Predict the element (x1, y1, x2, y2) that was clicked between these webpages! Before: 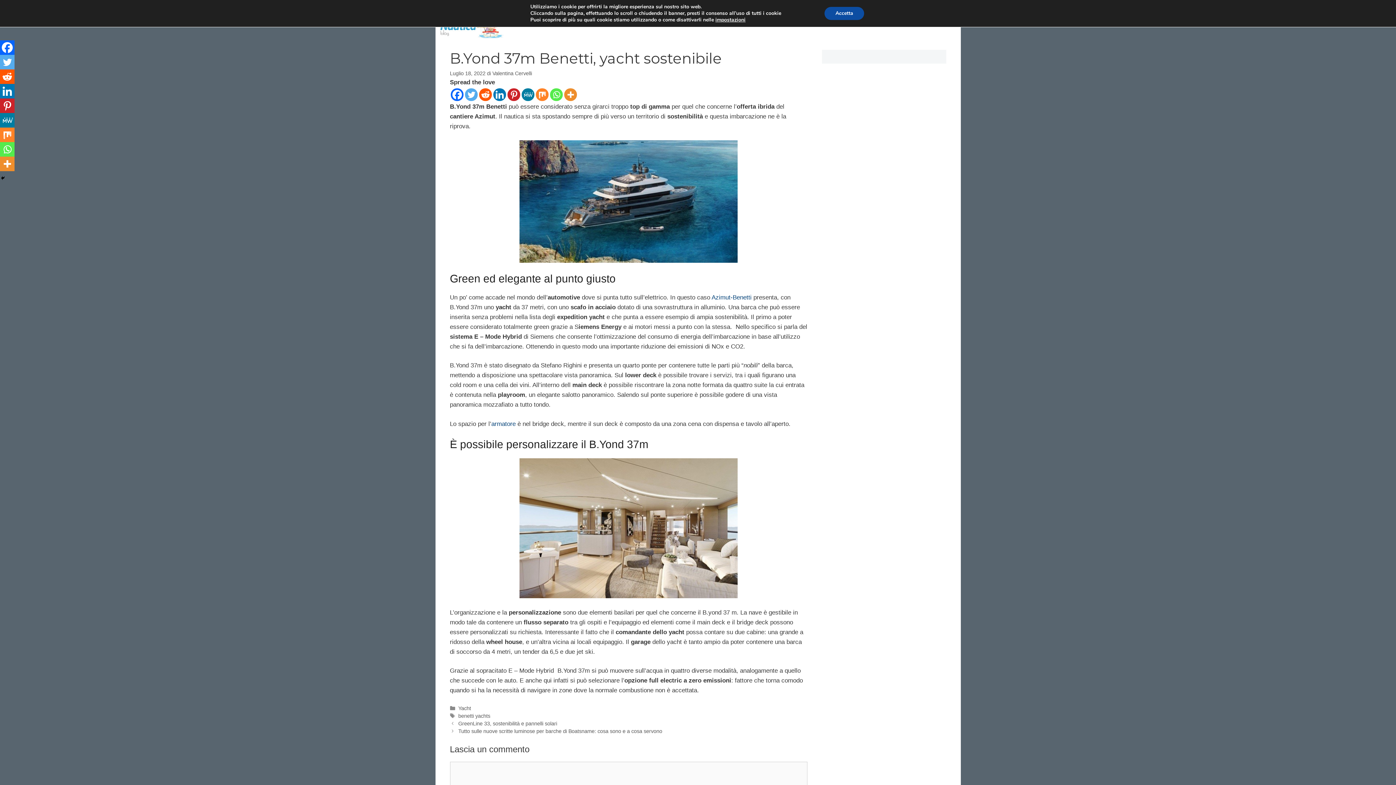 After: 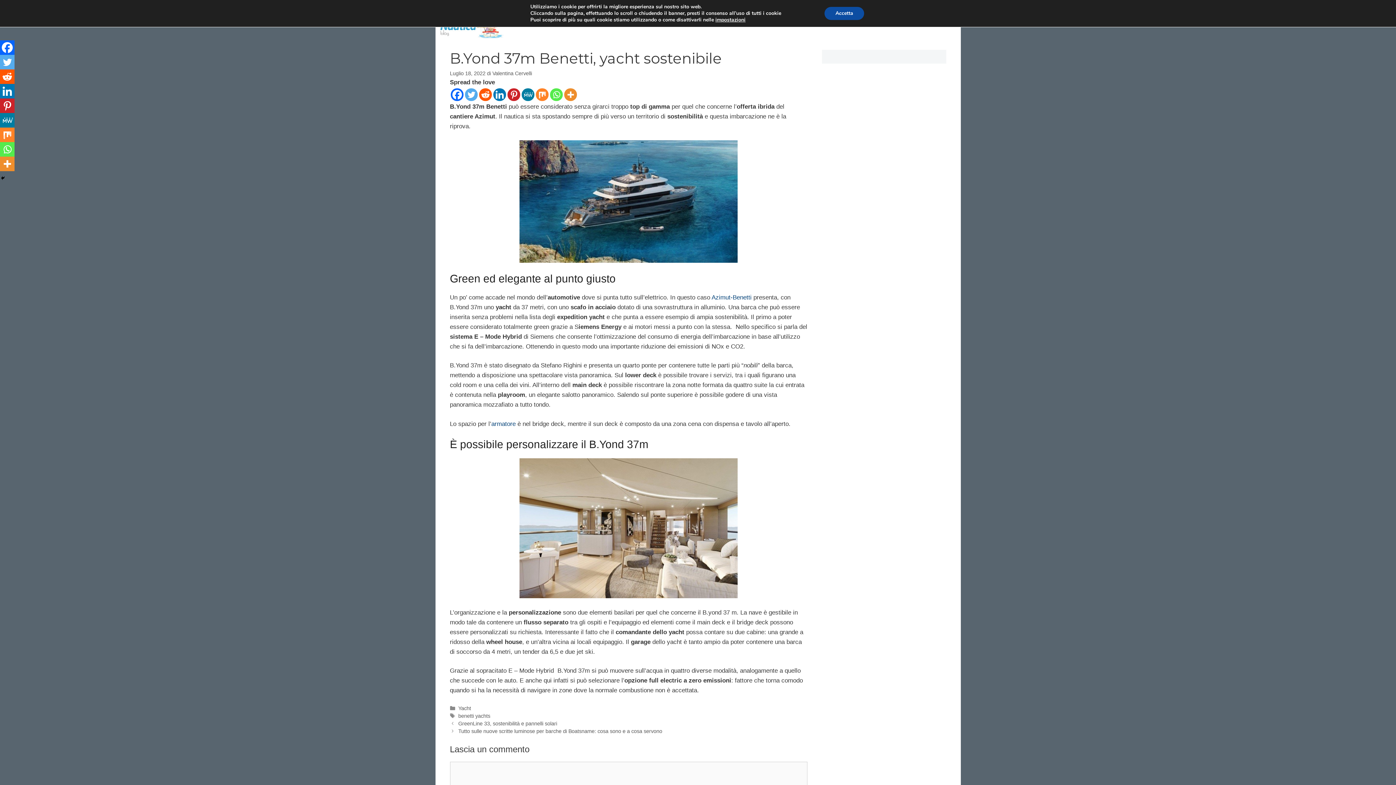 Action: bbox: (0, 54, 14, 69) label: Twitter